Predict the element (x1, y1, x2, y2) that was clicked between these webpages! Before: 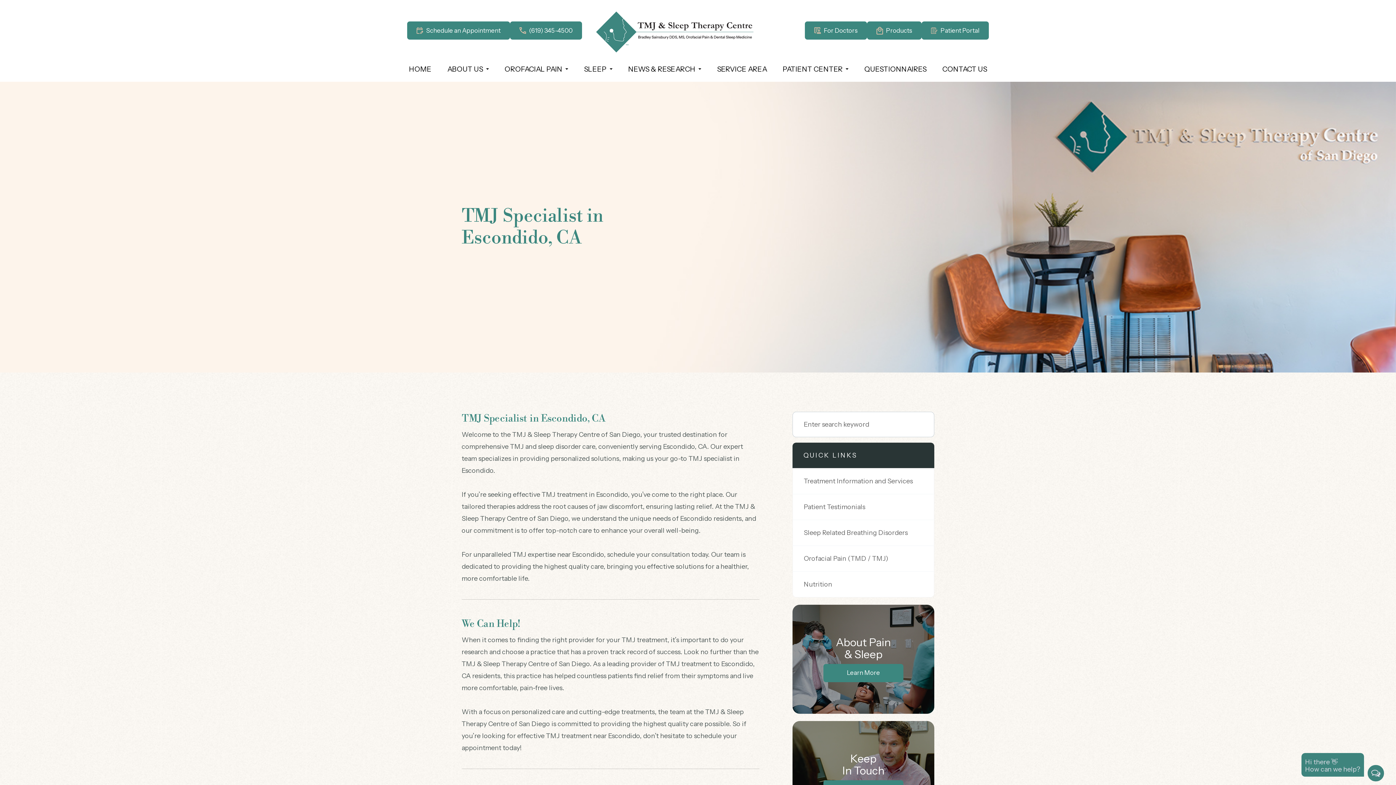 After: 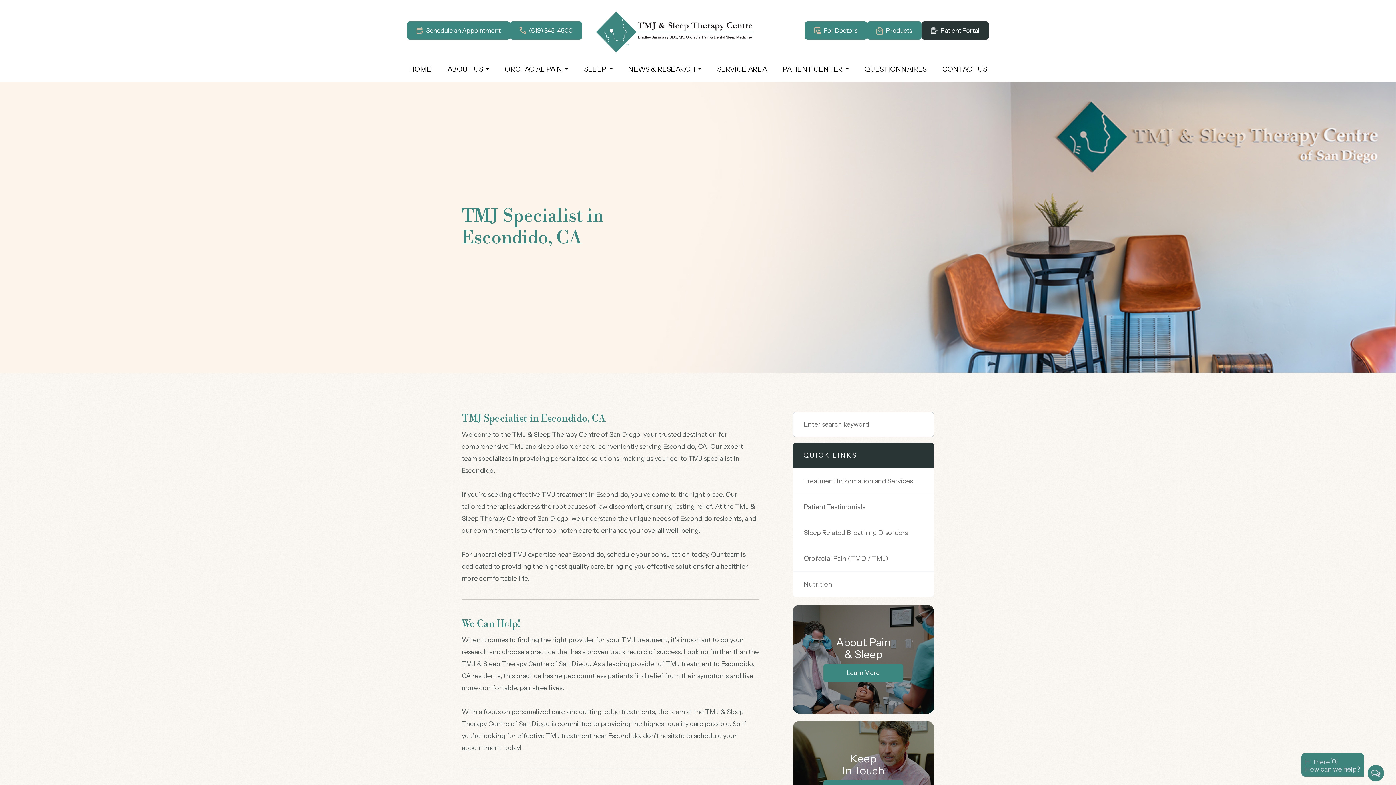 Action: label: Patient Portal bbox: (921, 21, 989, 39)